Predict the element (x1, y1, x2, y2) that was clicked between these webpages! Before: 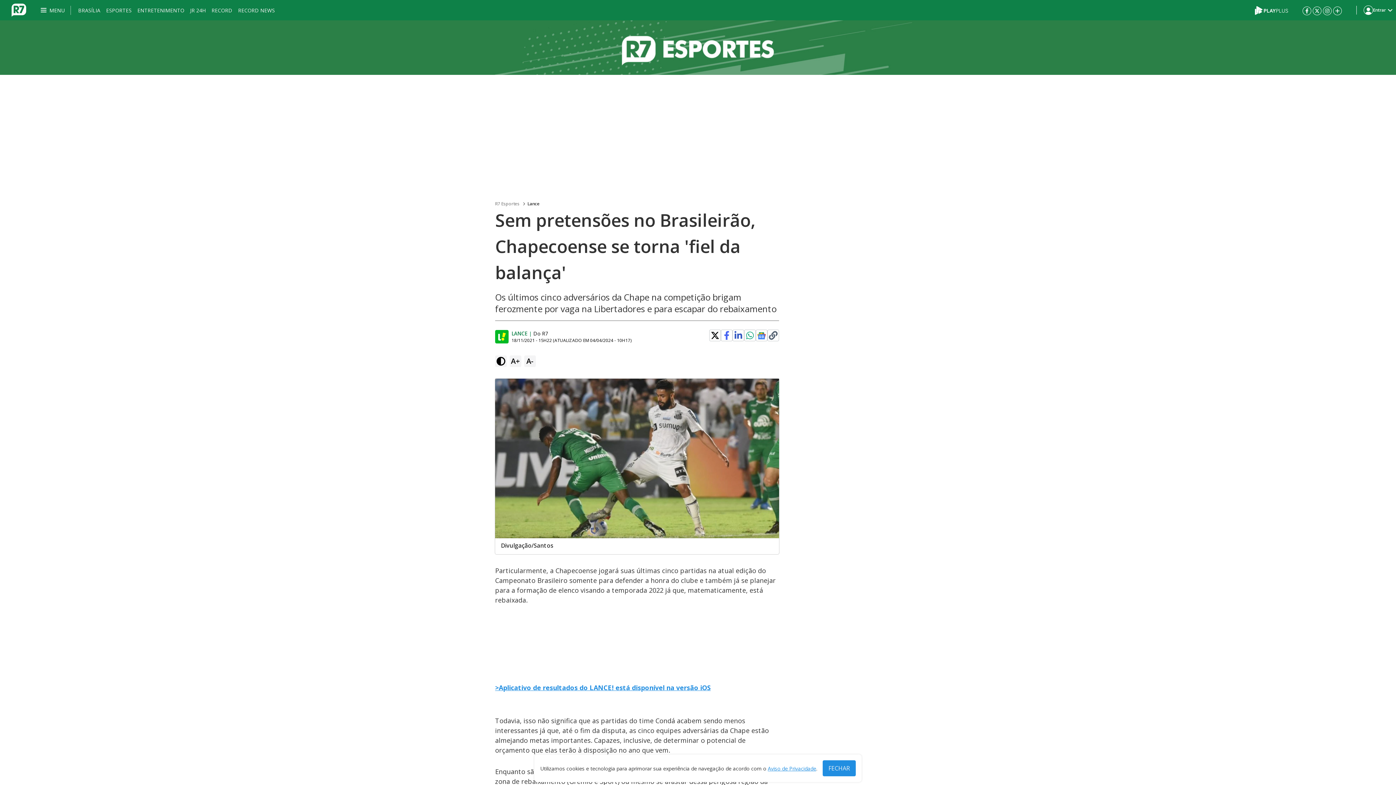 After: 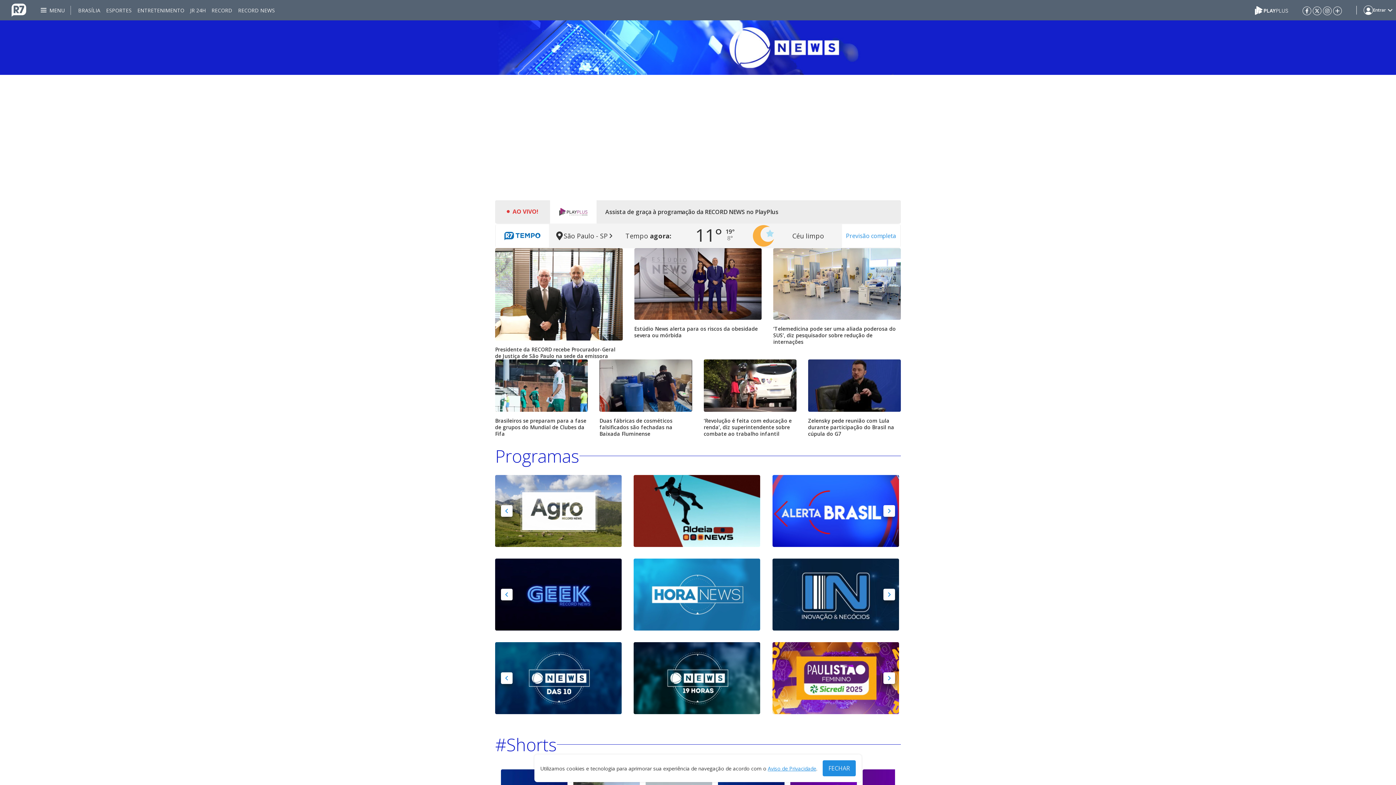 Action: label: RECORD NEWS bbox: (238, 0, 274, 20)